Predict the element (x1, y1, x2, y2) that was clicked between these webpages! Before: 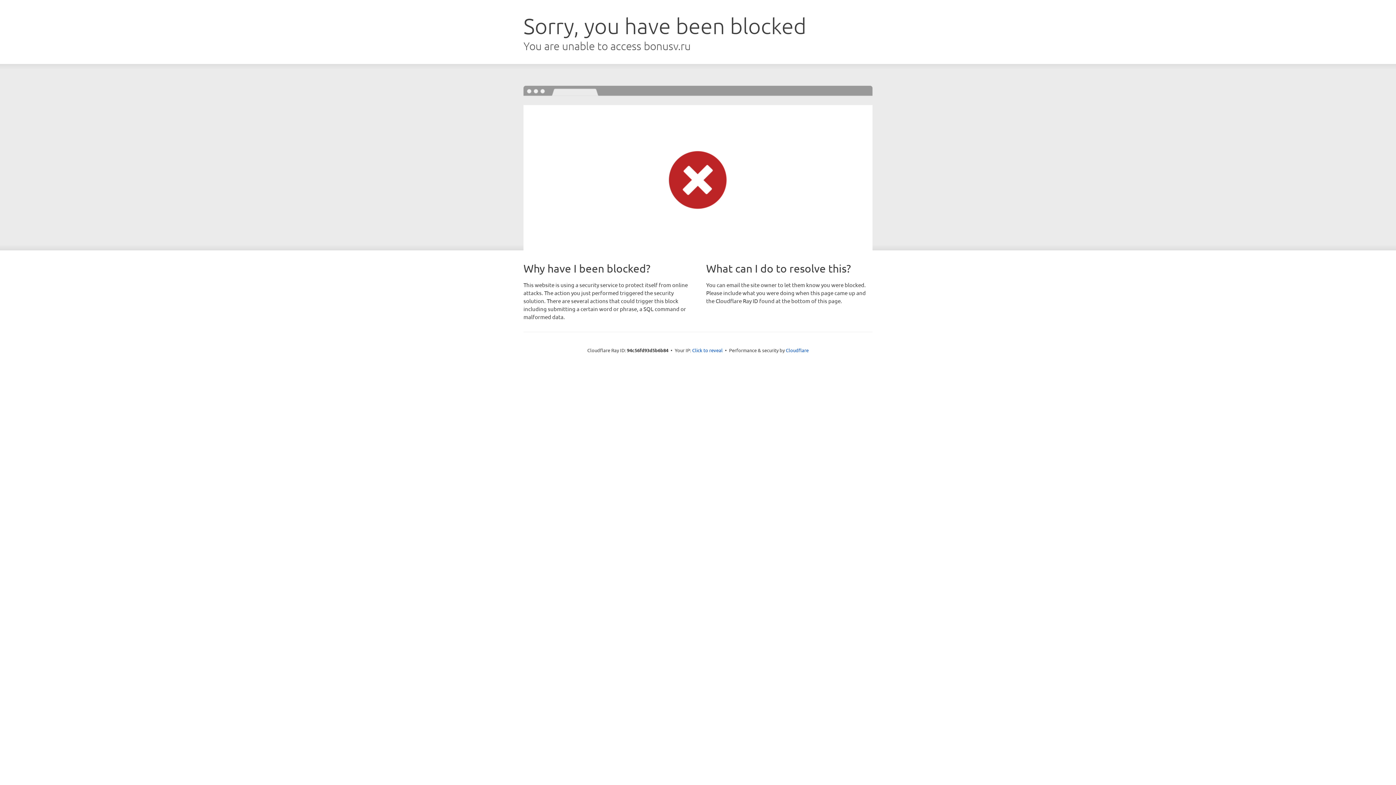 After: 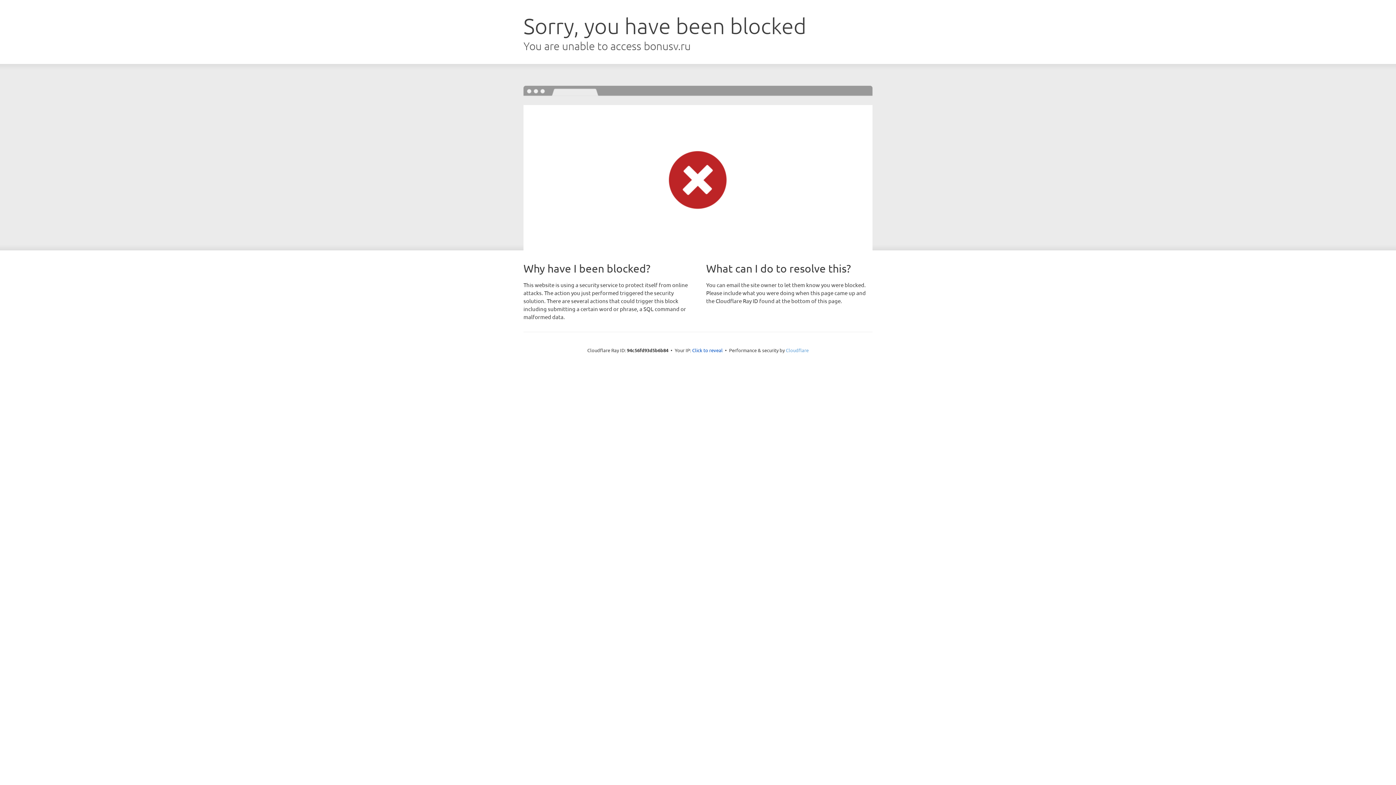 Action: bbox: (786, 347, 808, 353) label: Cloudflare